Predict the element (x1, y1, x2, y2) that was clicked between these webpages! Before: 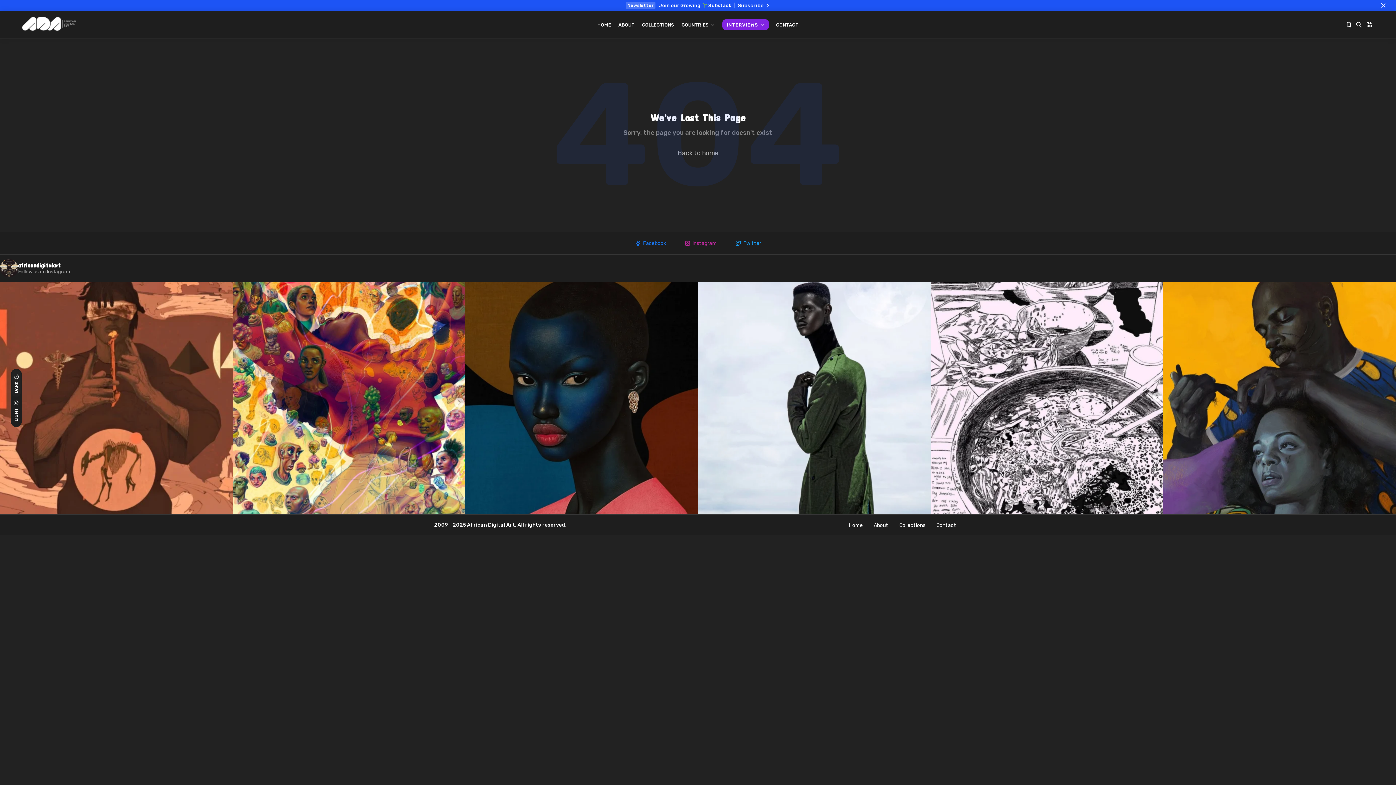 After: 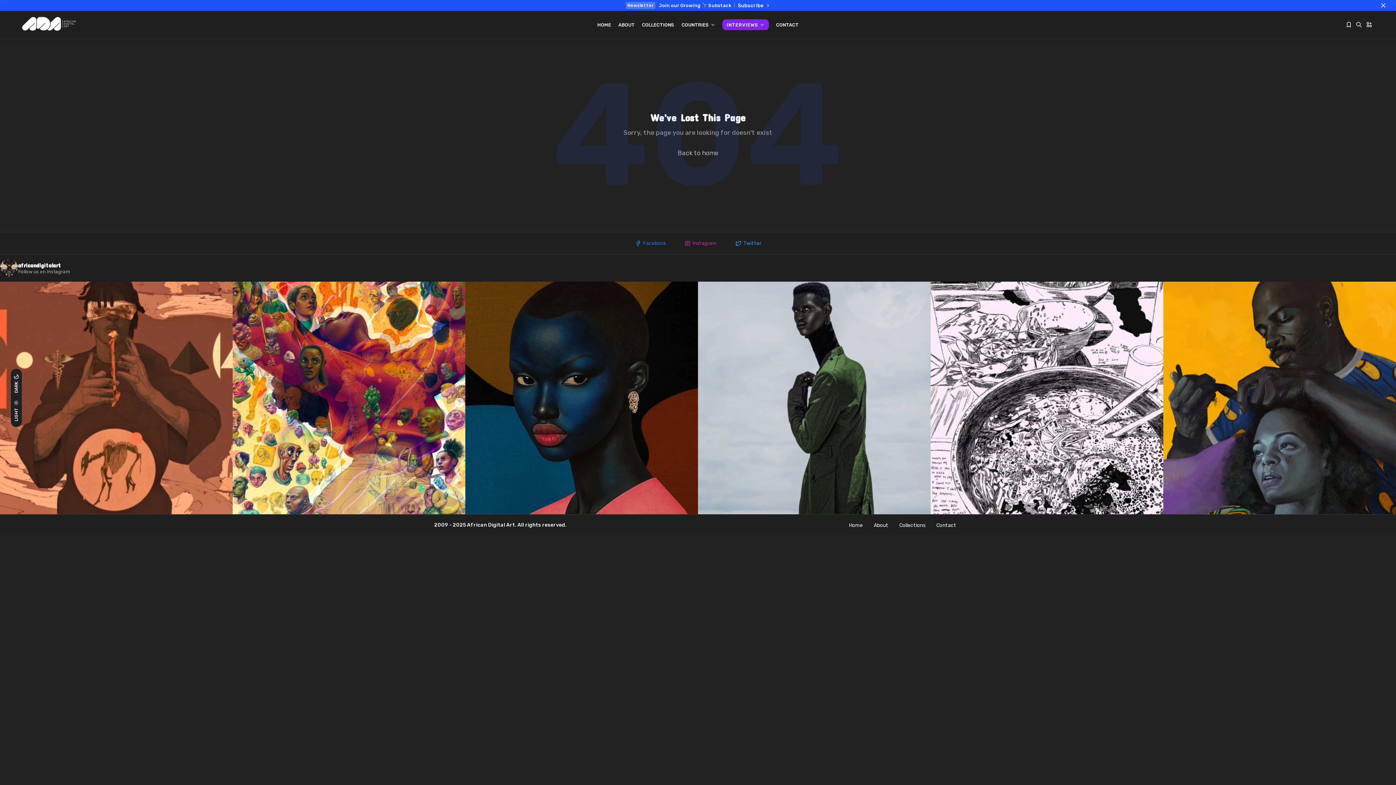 Action: bbox: (698, 281, 930, 514) label: Artwork by @deezy_pics  #africandigitalart